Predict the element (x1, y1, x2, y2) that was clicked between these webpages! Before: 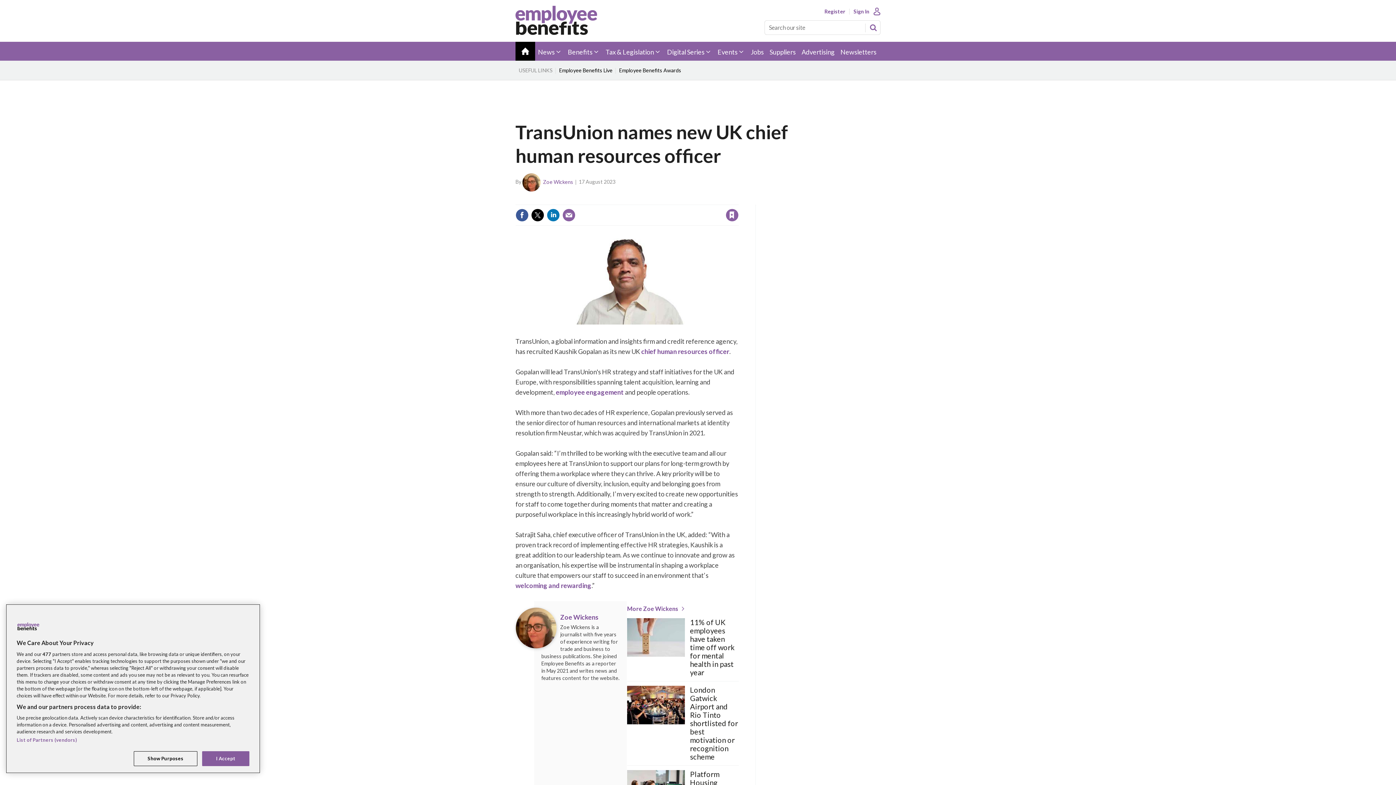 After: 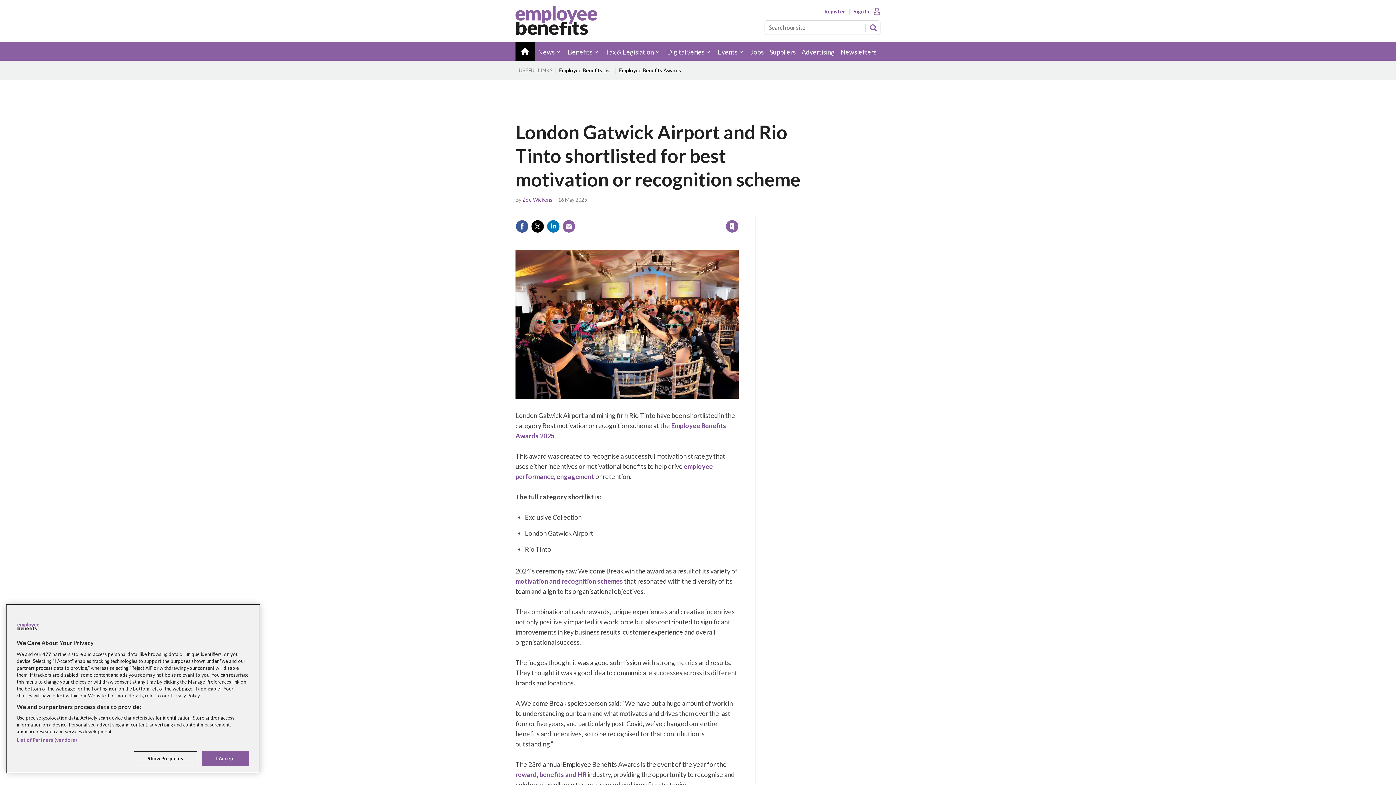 Action: bbox: (690, 686, 738, 761) label: London Gatwick Airport and Rio Tinto shortlisted for best motivation or recognition scheme